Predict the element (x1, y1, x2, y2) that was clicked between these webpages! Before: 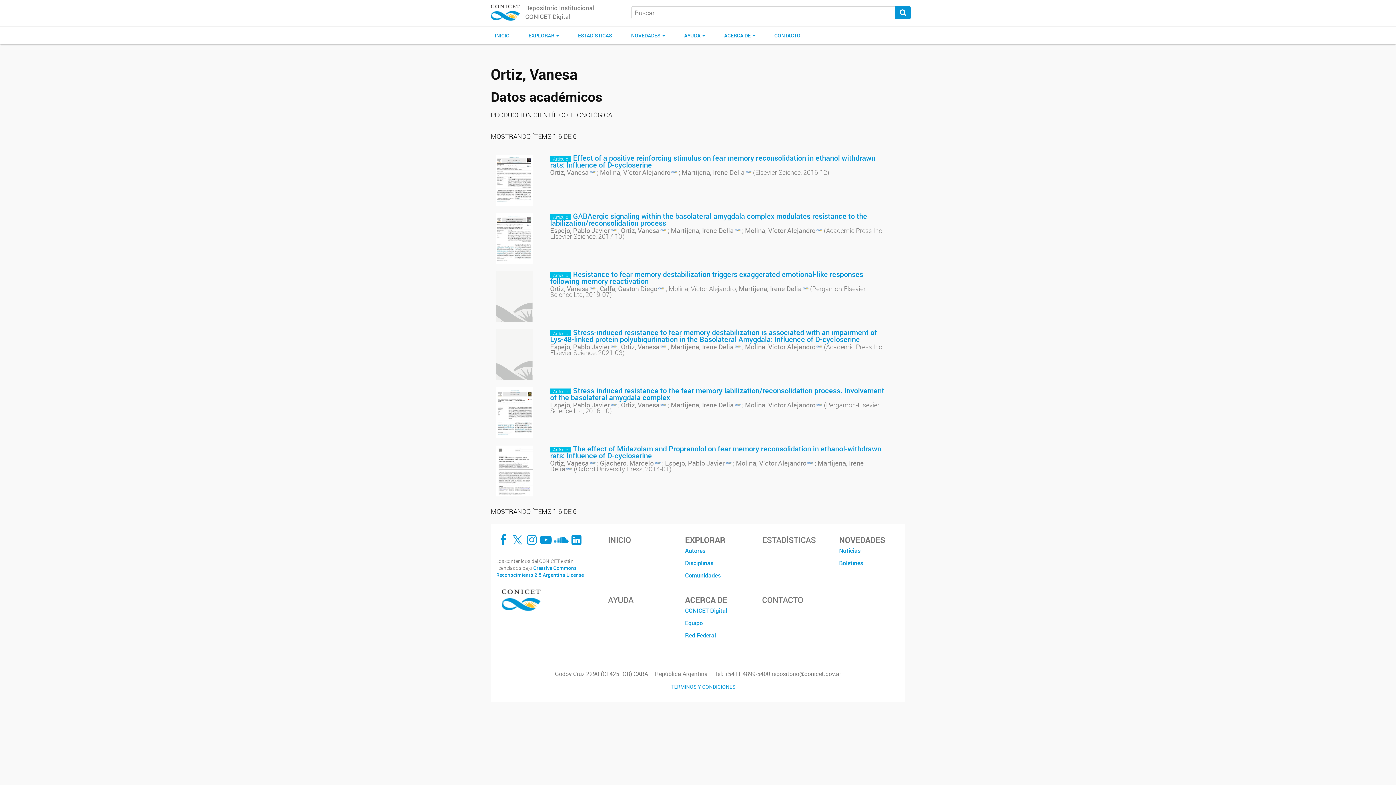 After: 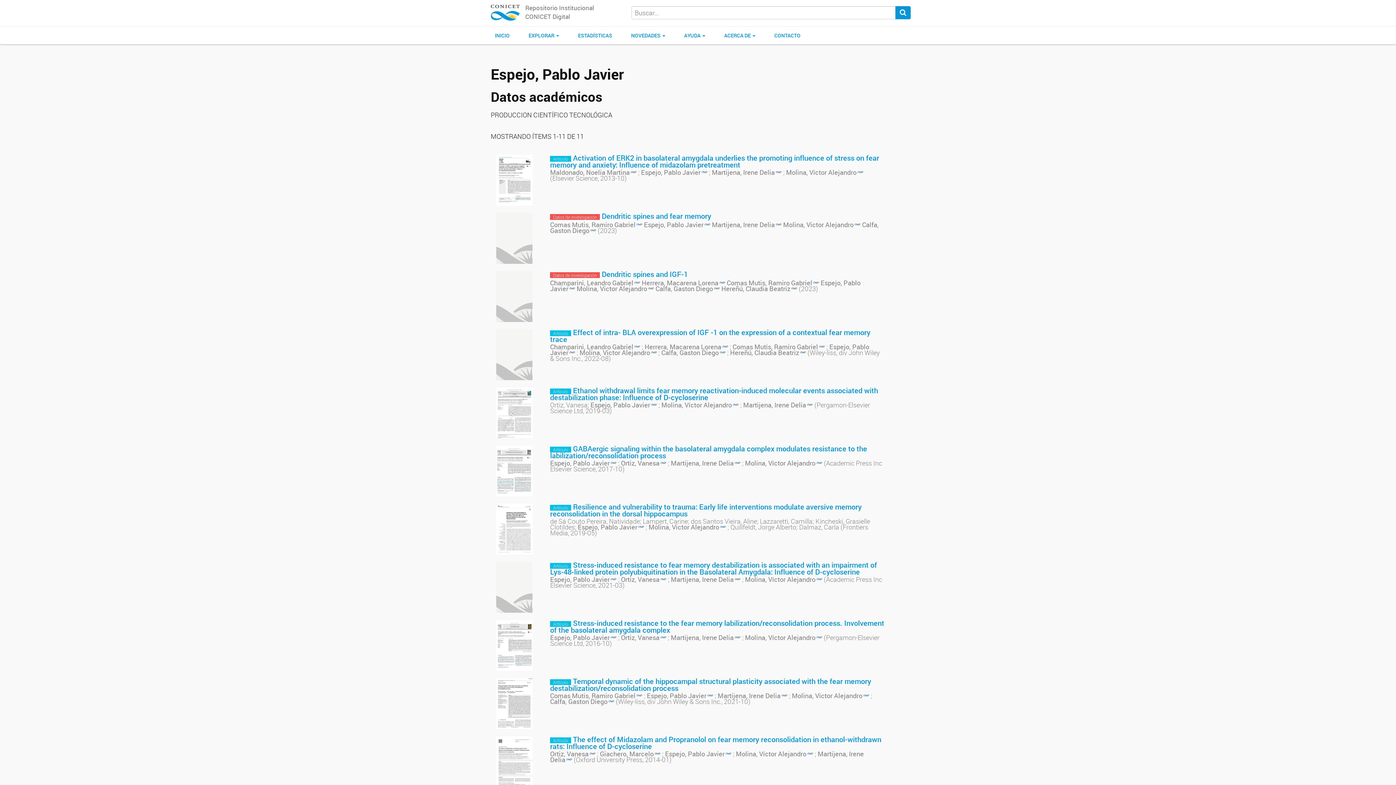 Action: bbox: (550, 342, 616, 351) label: Espejo, Pablo Javier